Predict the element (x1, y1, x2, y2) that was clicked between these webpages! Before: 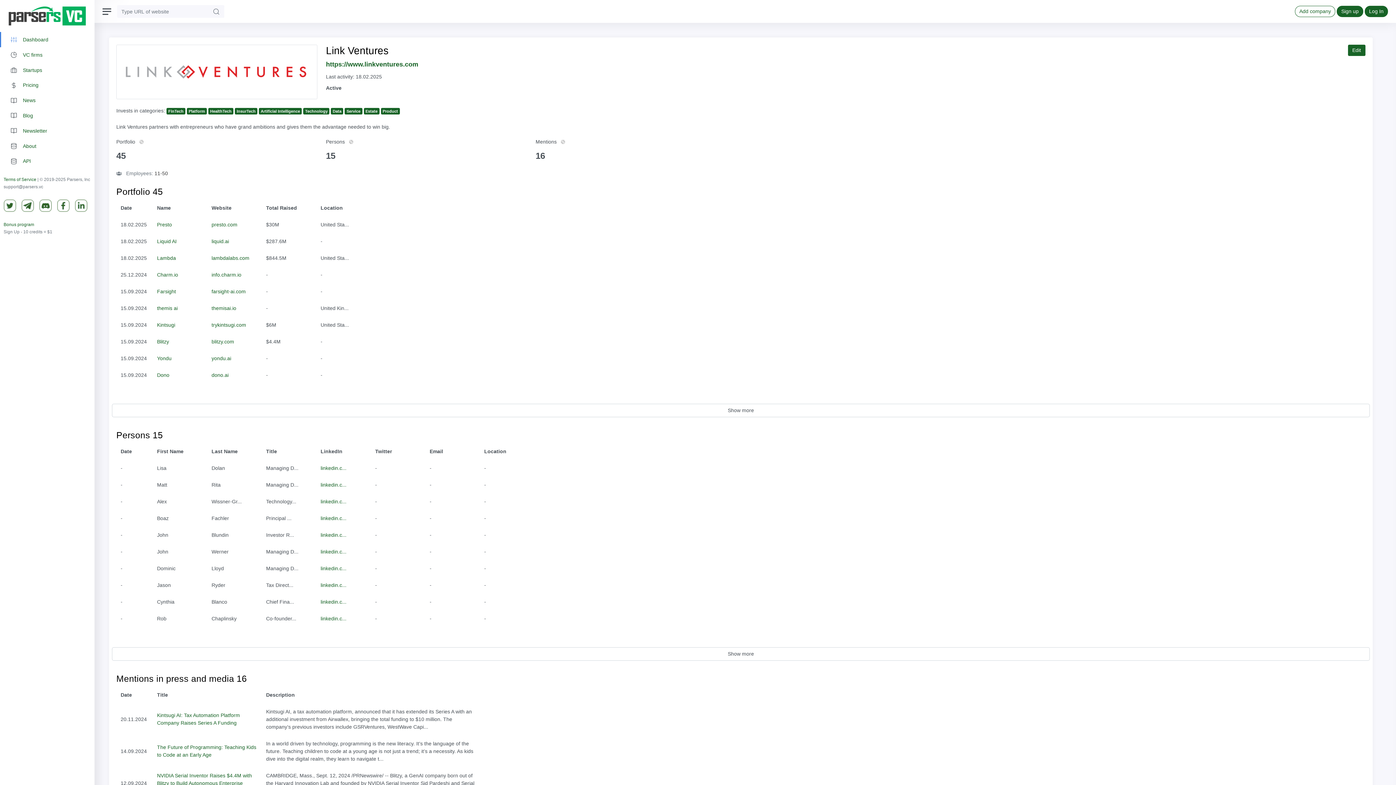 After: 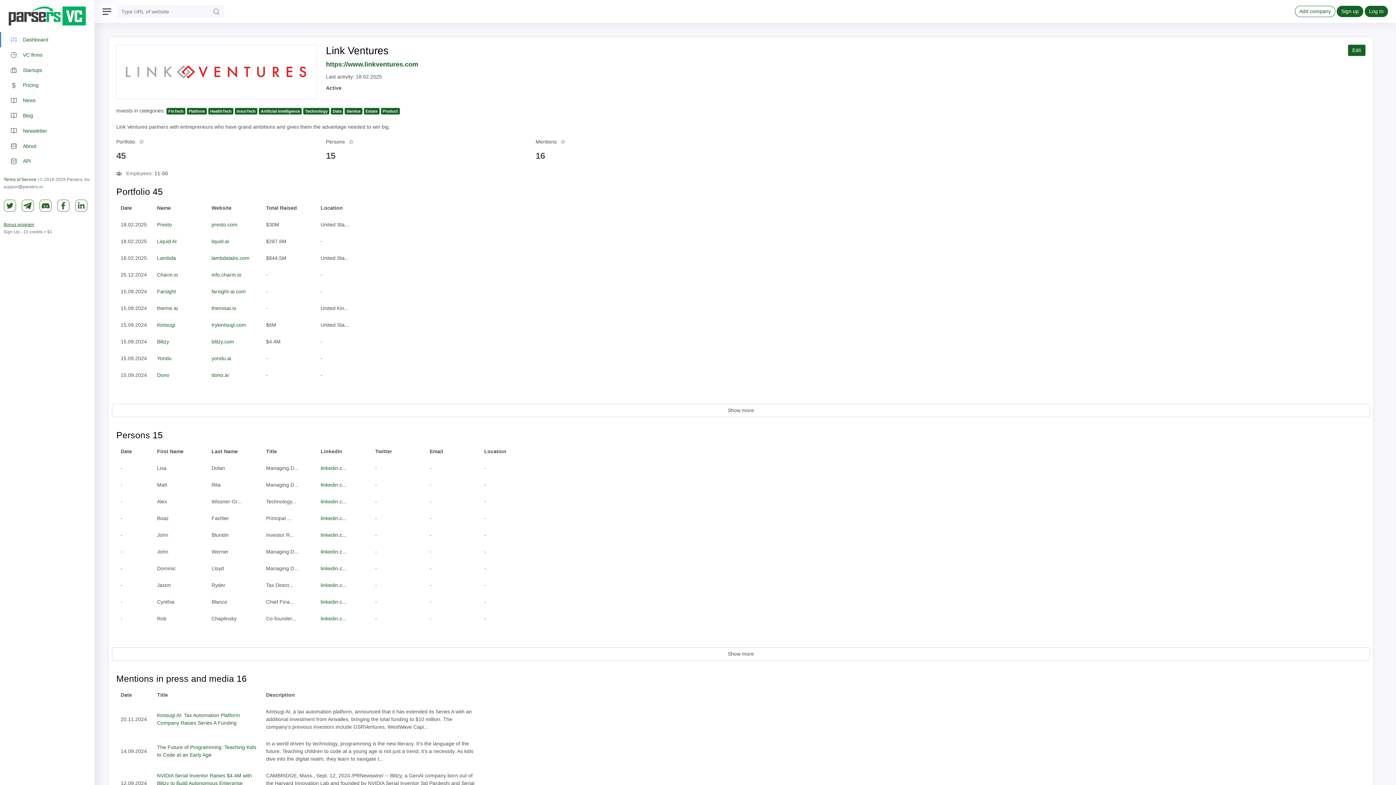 Action: bbox: (3, 222, 34, 227) label: Bonus program